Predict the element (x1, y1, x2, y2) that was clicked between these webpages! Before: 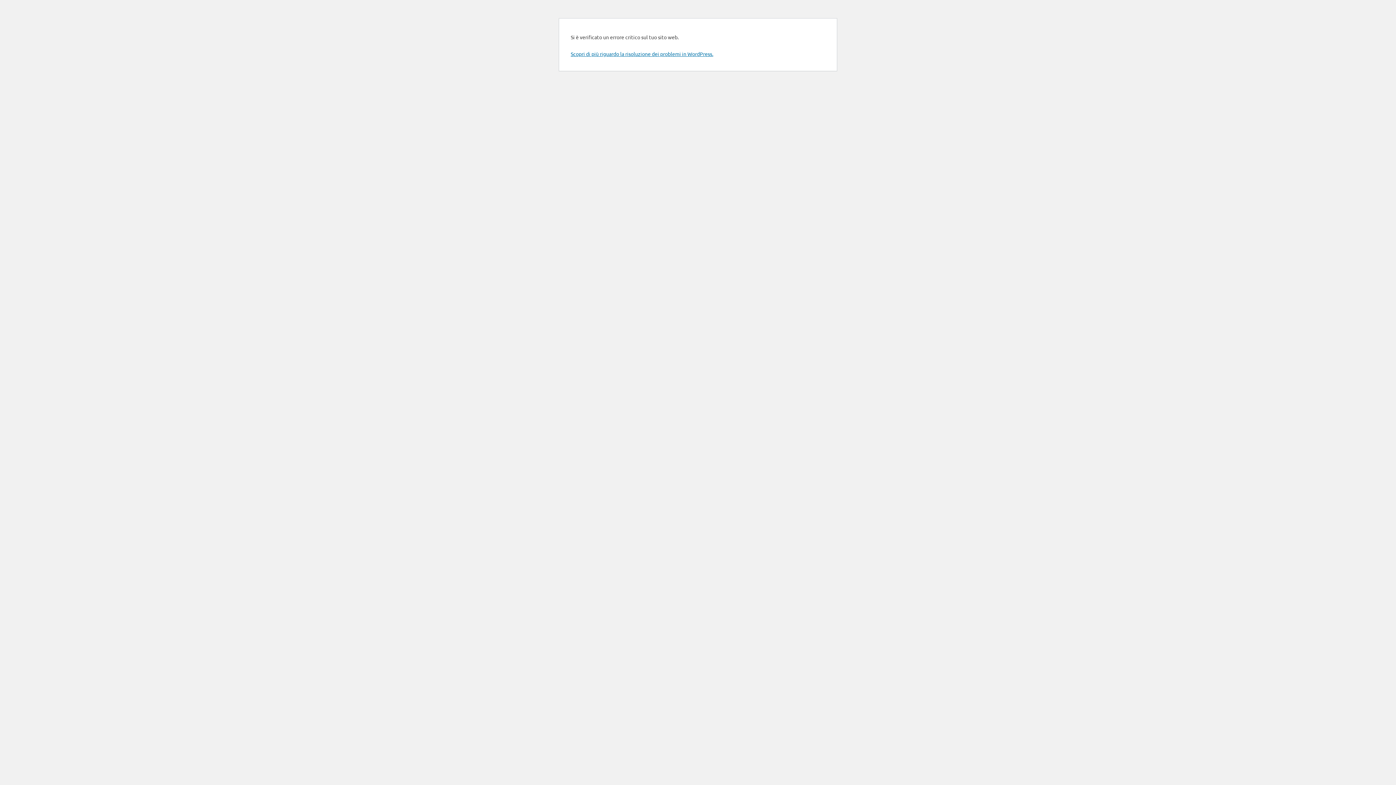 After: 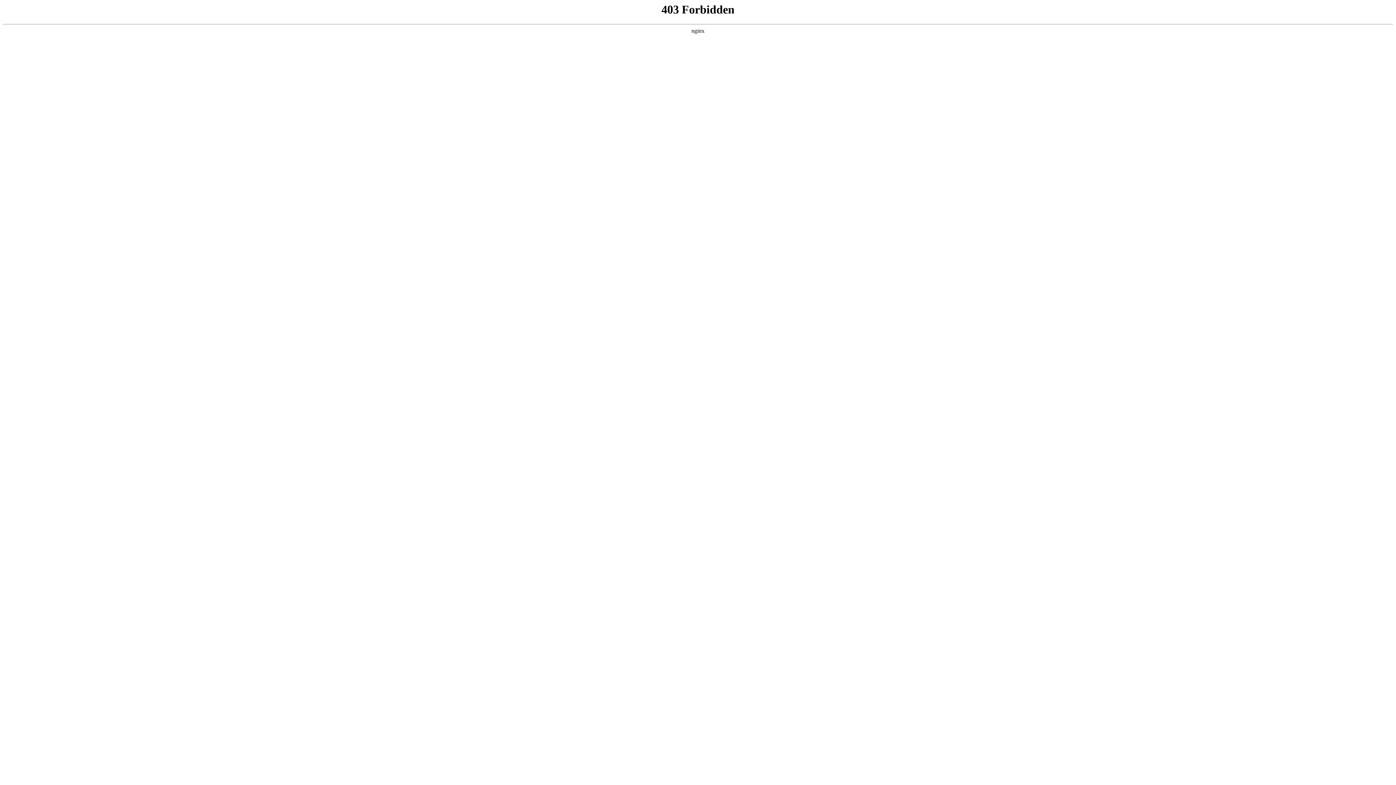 Action: label: Scopri di più riguardo la risoluzione dei problemi in WordPress. bbox: (570, 50, 713, 57)